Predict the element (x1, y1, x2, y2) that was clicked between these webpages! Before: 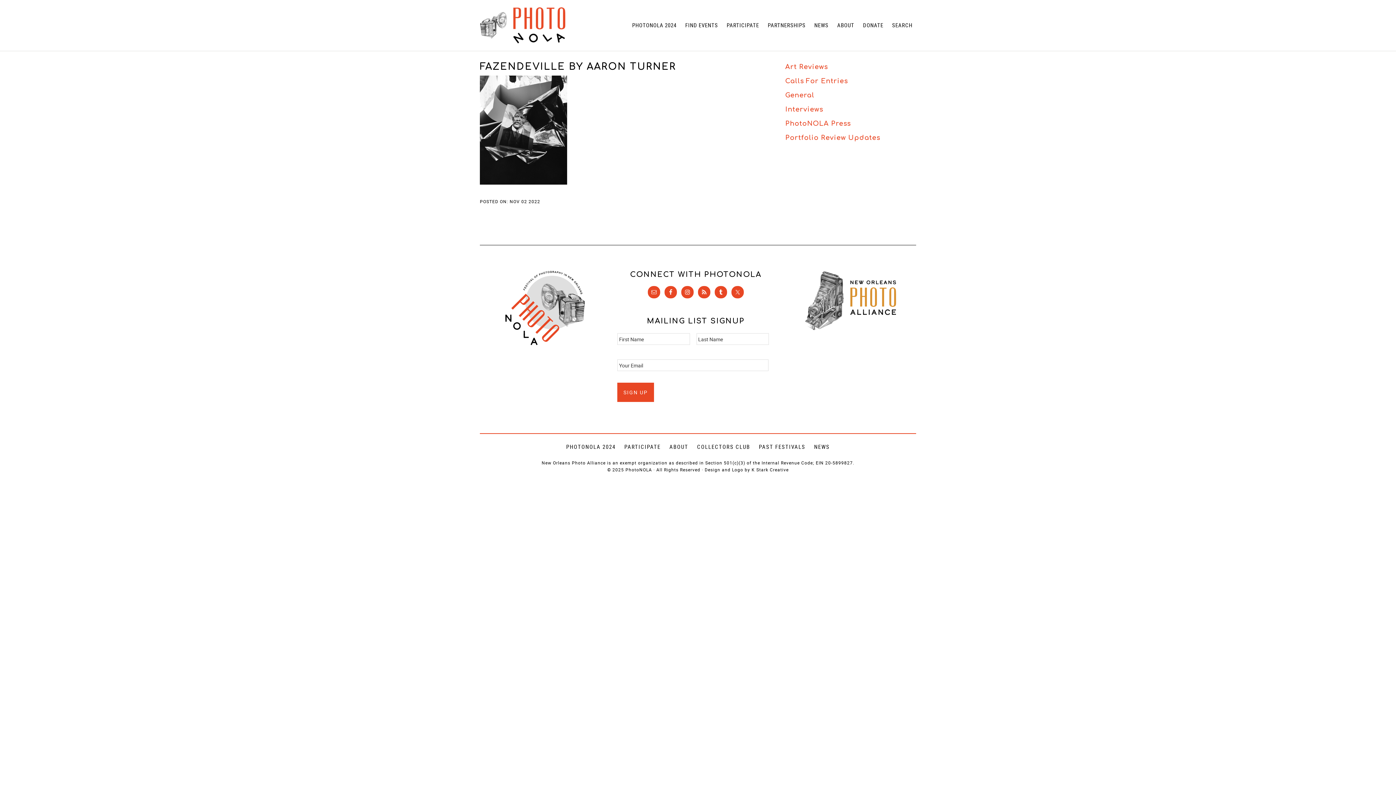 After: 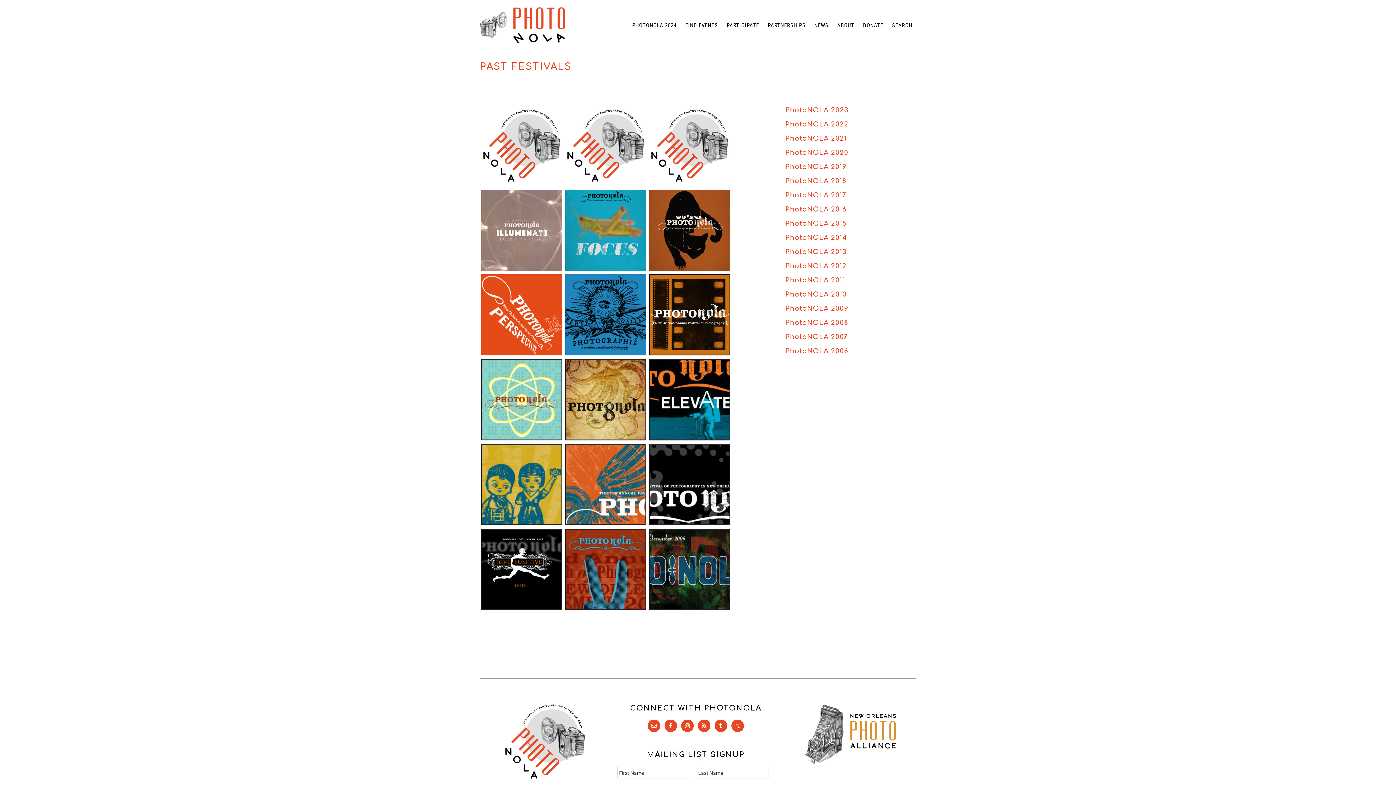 Action: bbox: (759, 441, 805, 452) label: PAST FESTIVALS